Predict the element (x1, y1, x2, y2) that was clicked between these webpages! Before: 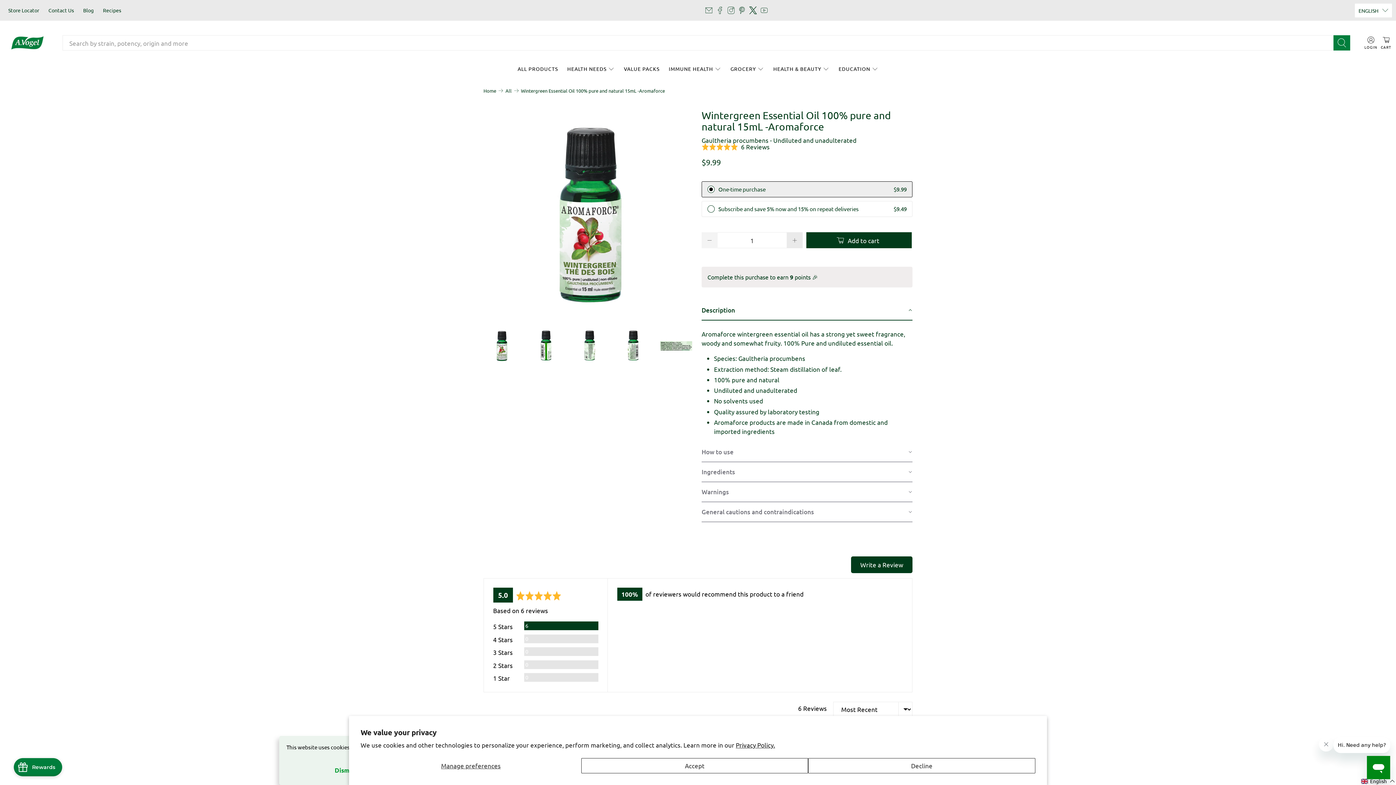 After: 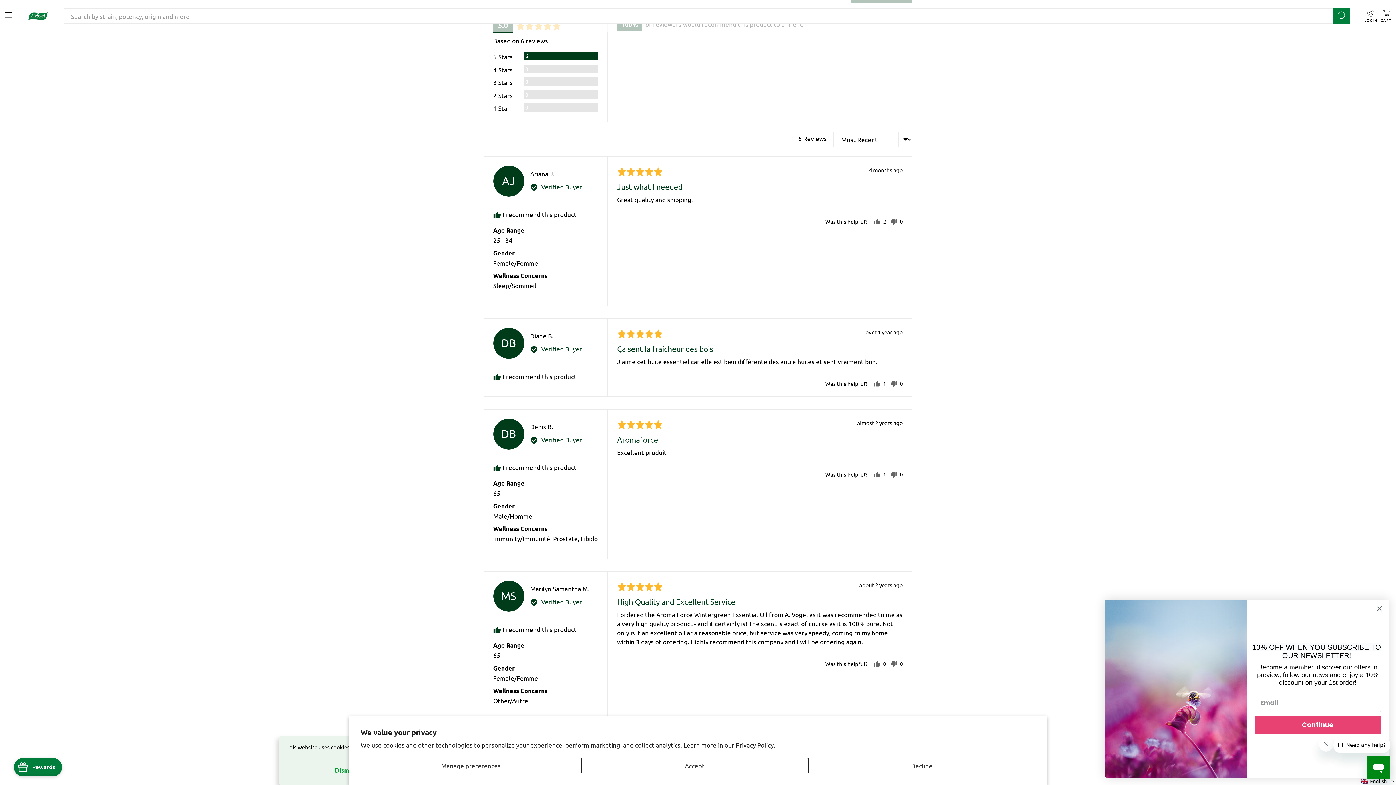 Action: bbox: (701, 140, 769, 153) label: Rated 5.0 out of 5
 6 Reviews
Based on 6 reviews
Click to go to reviews